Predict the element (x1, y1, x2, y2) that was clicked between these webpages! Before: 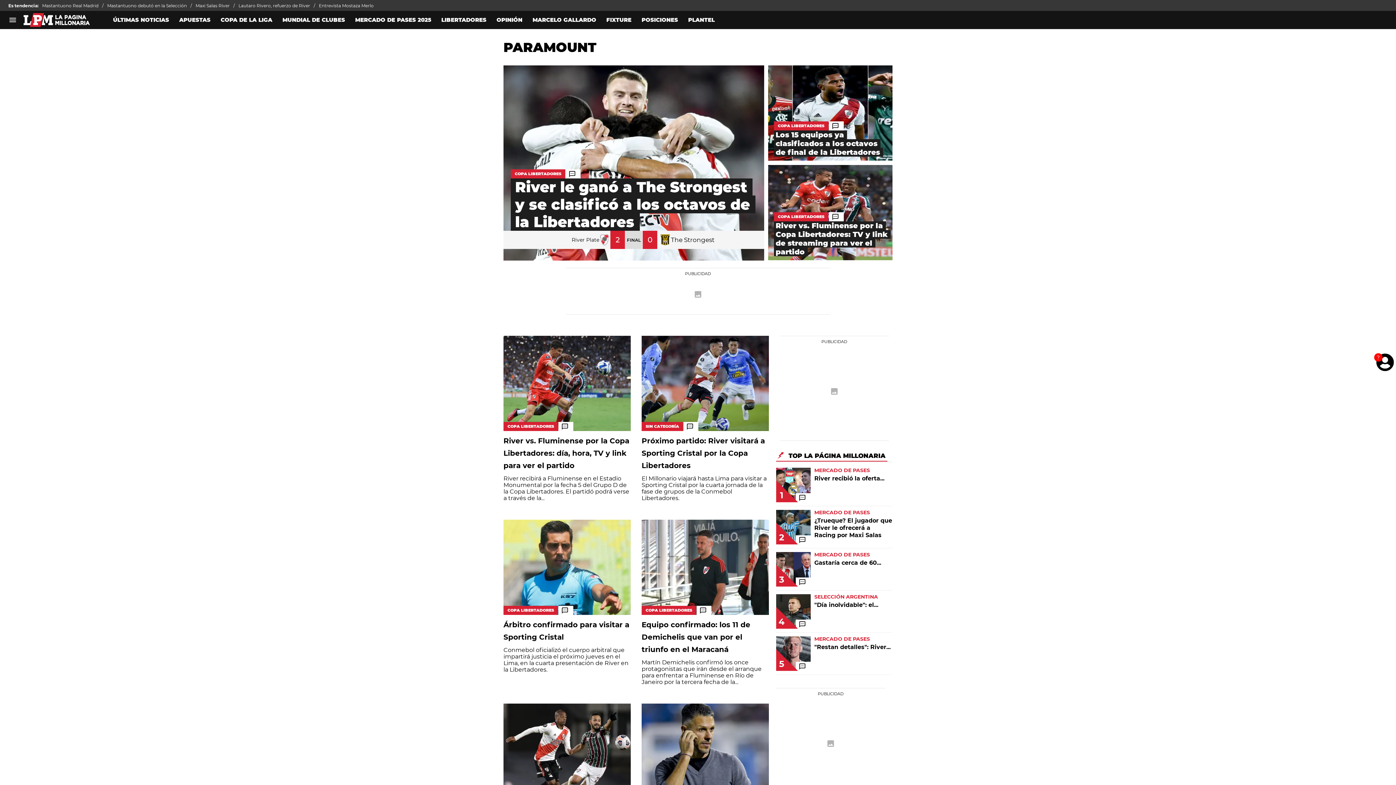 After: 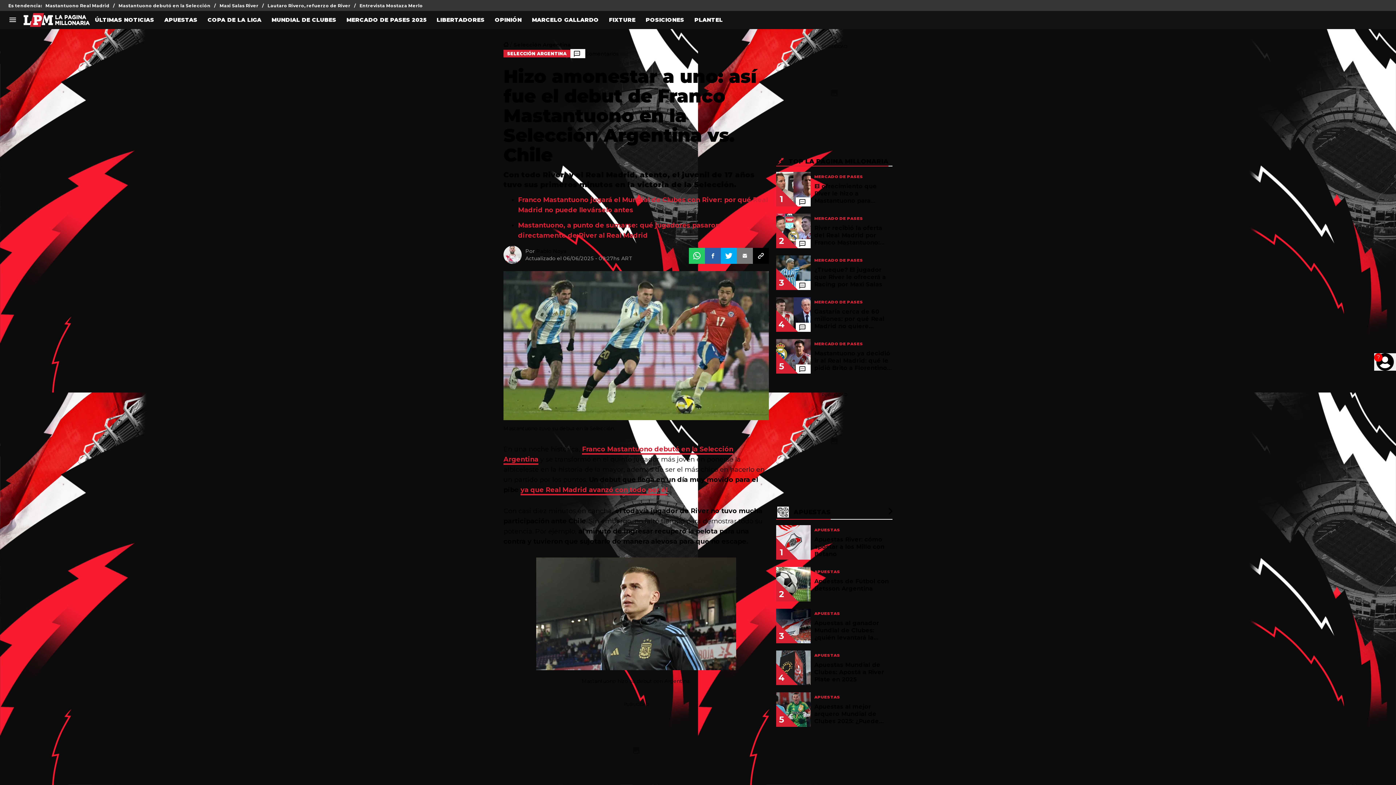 Action: label: Mastantuono debutó en la Selección bbox: (107, 0, 195, 11)